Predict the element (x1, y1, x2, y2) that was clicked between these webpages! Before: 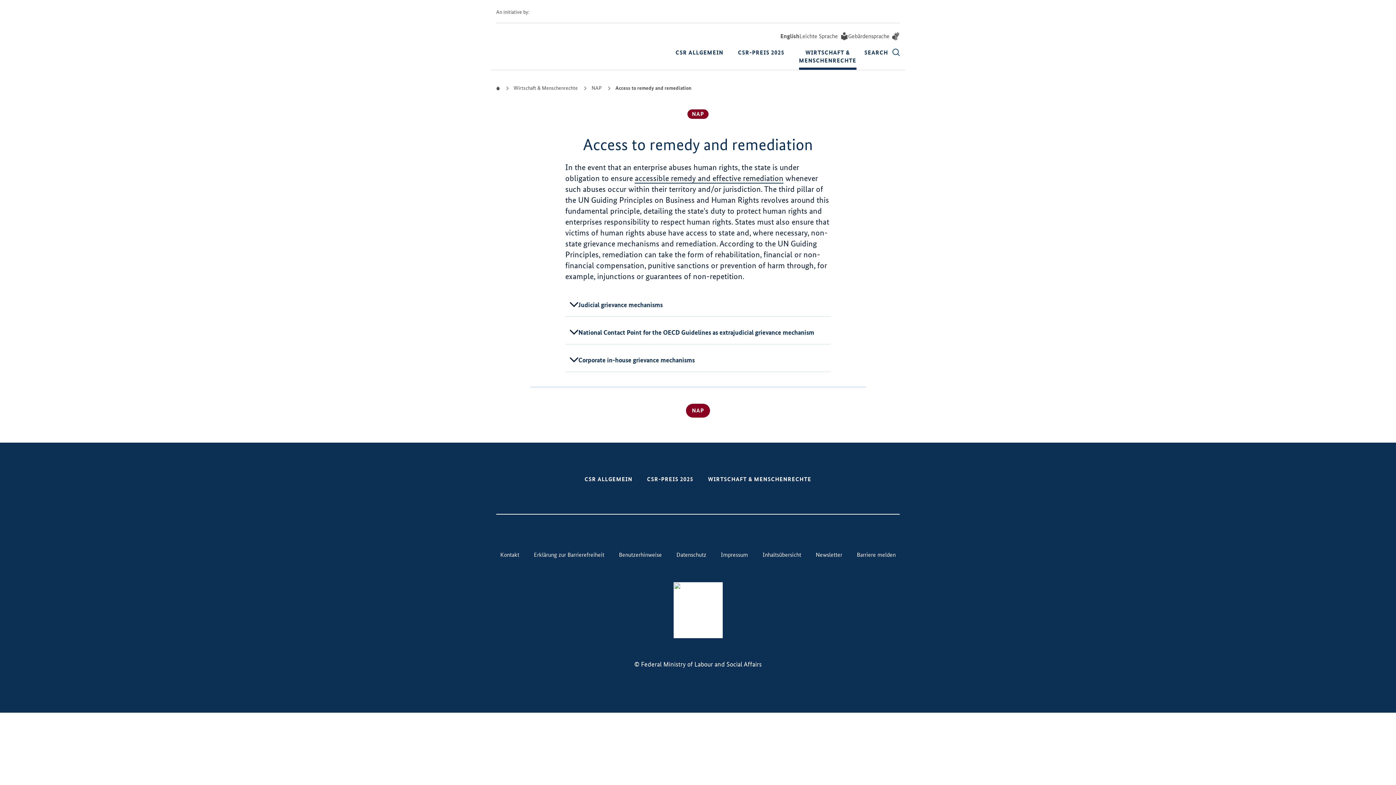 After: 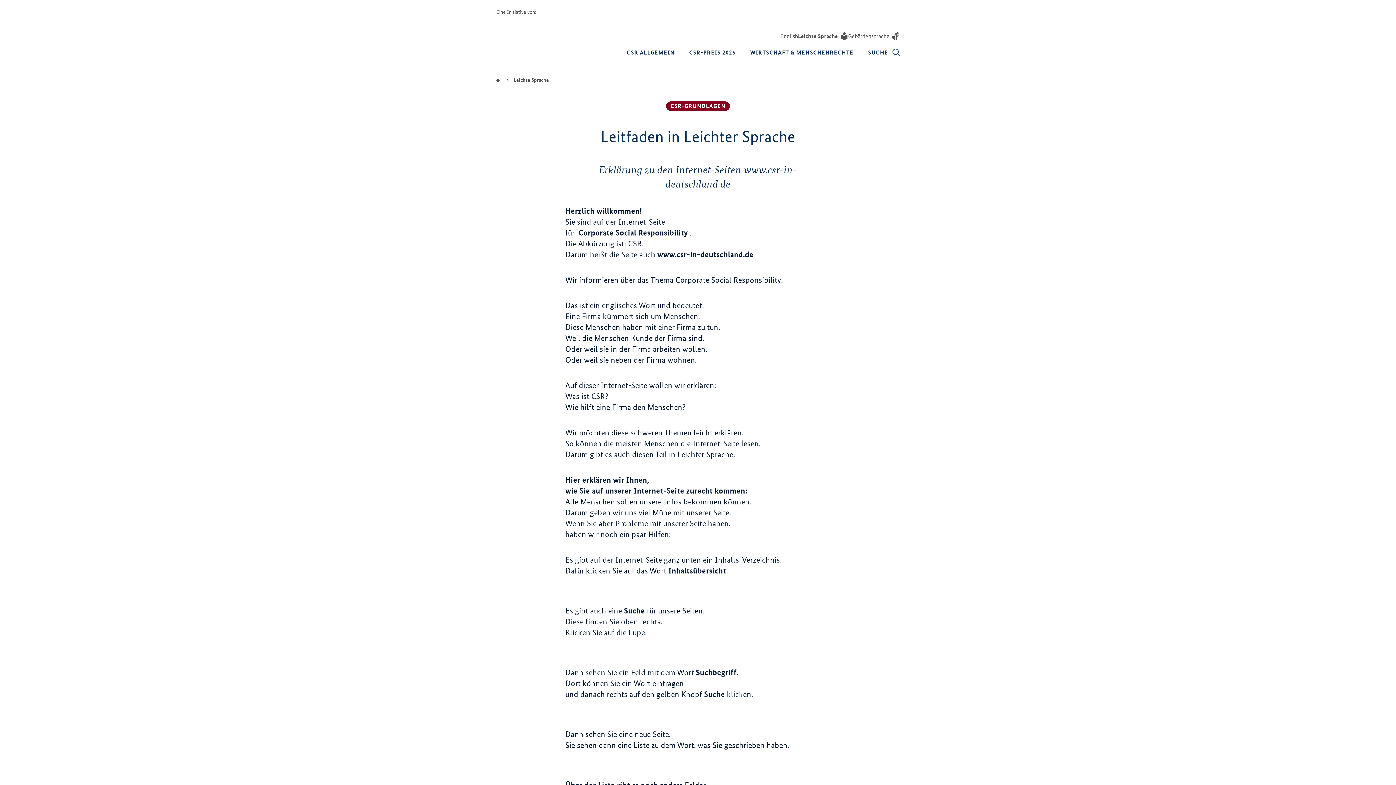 Action: label: Leichte Sprache bbox: (799, 32, 848, 40)